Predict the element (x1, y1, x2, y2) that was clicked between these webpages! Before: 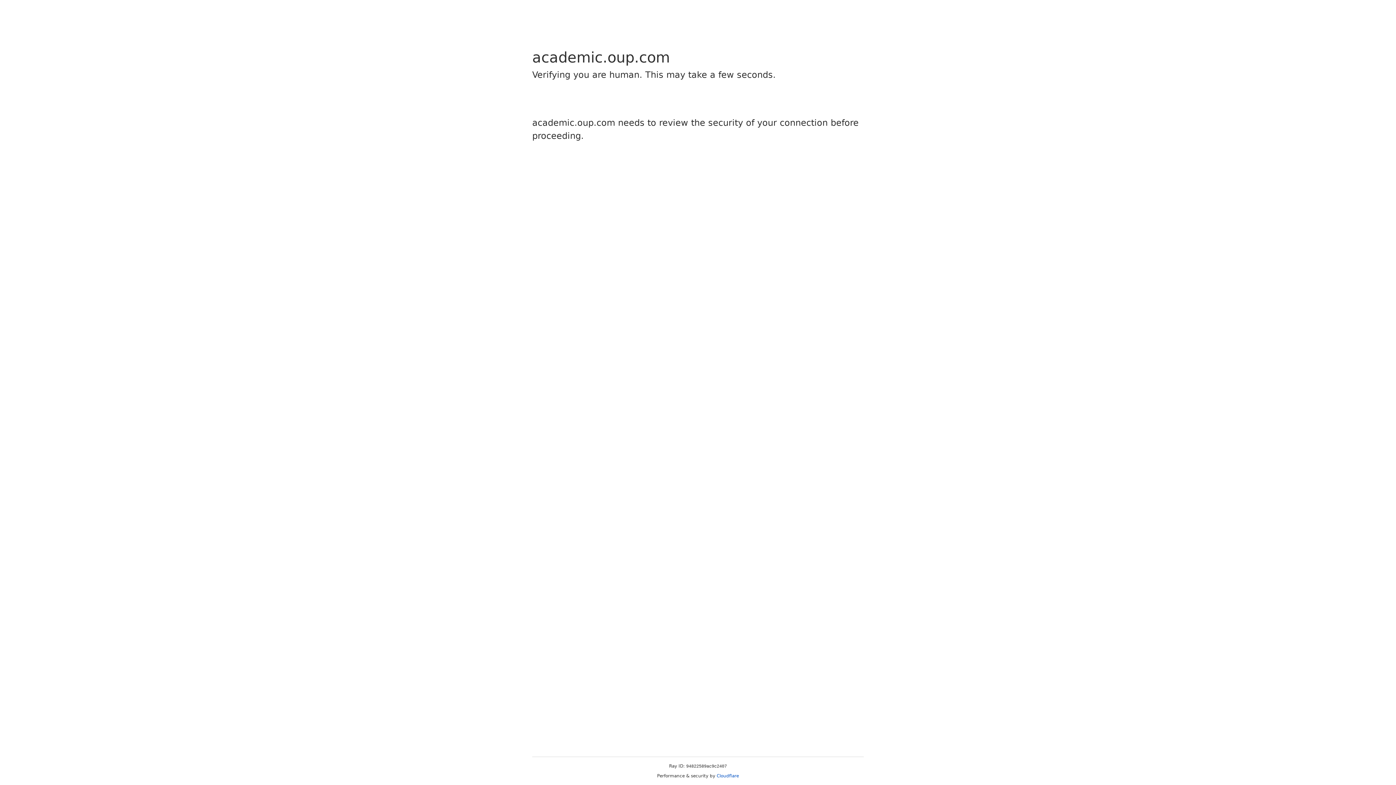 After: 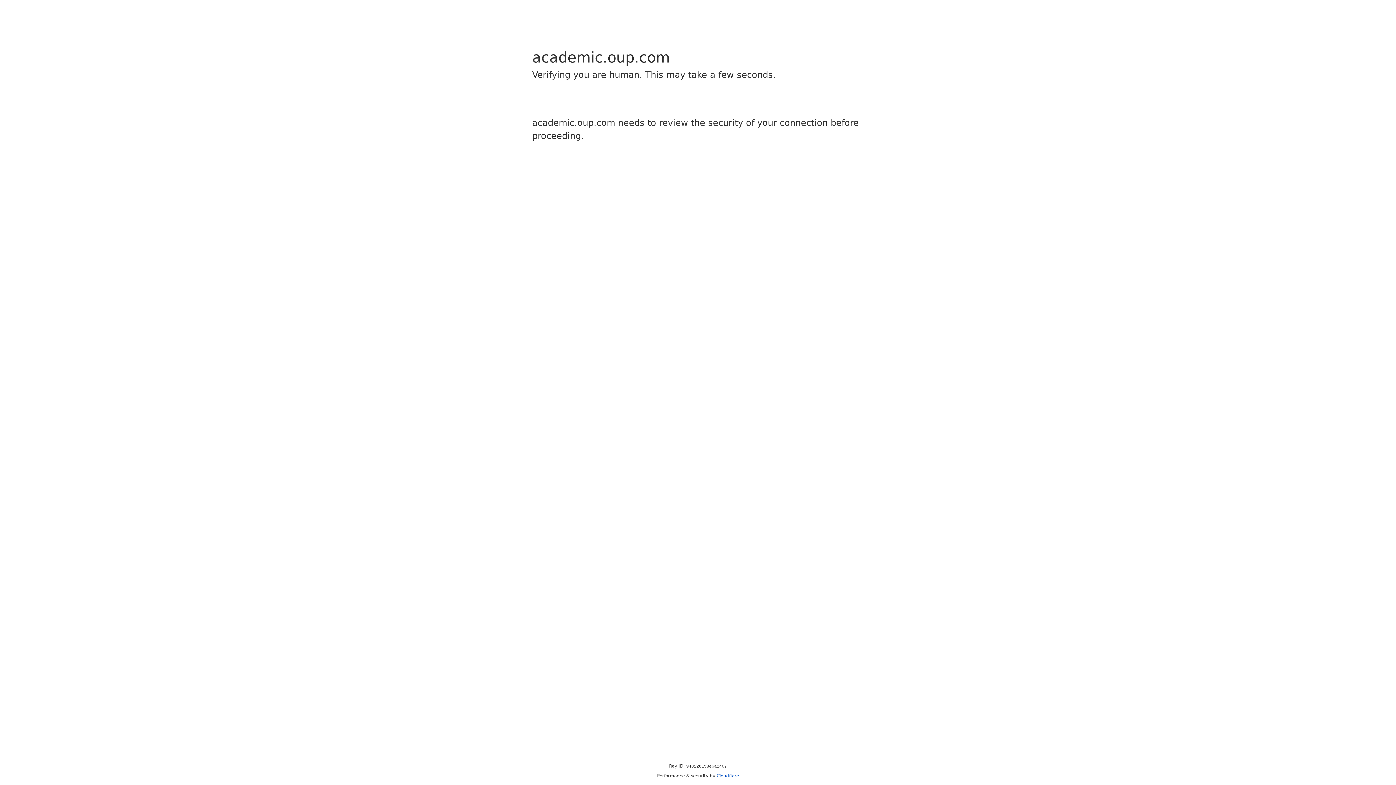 Action: label: Cloudflare bbox: (716, 773, 739, 778)